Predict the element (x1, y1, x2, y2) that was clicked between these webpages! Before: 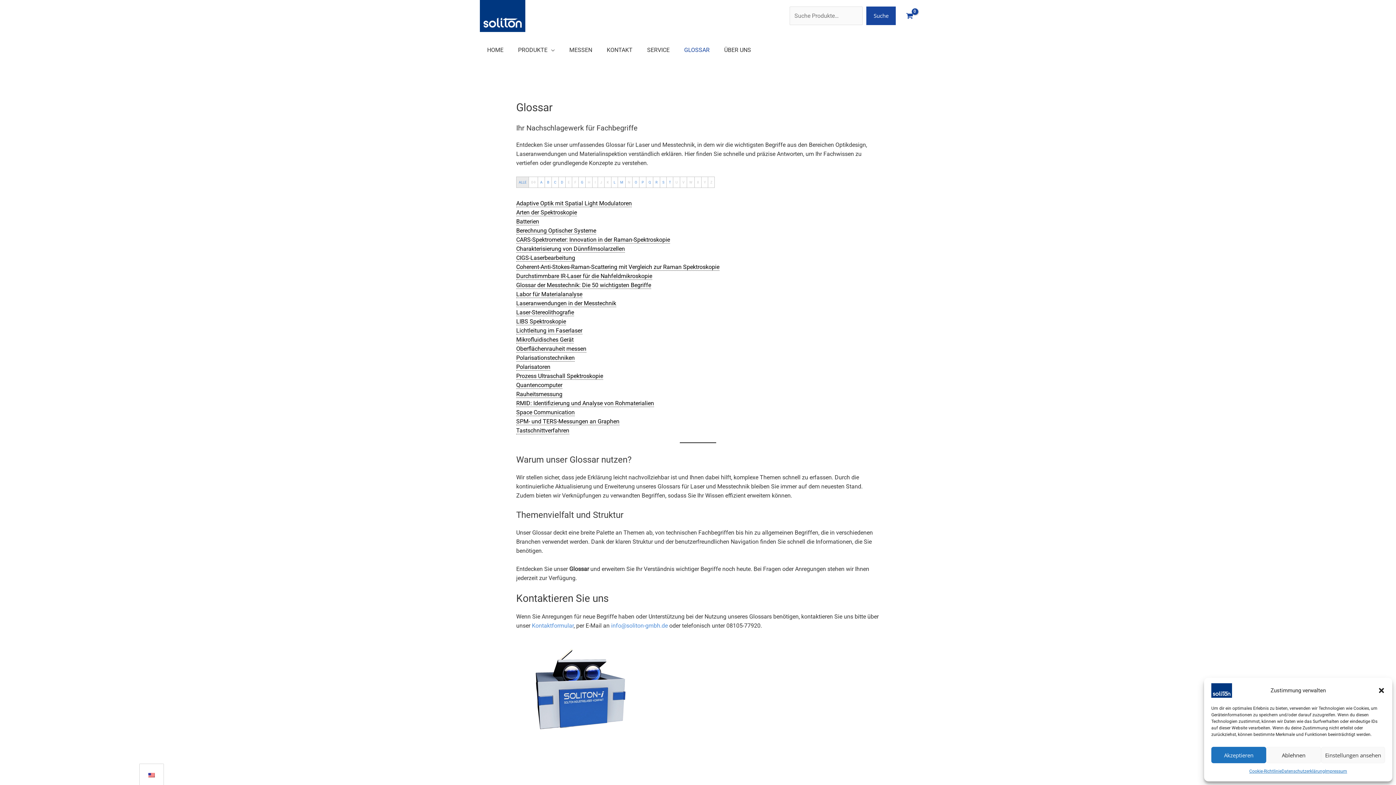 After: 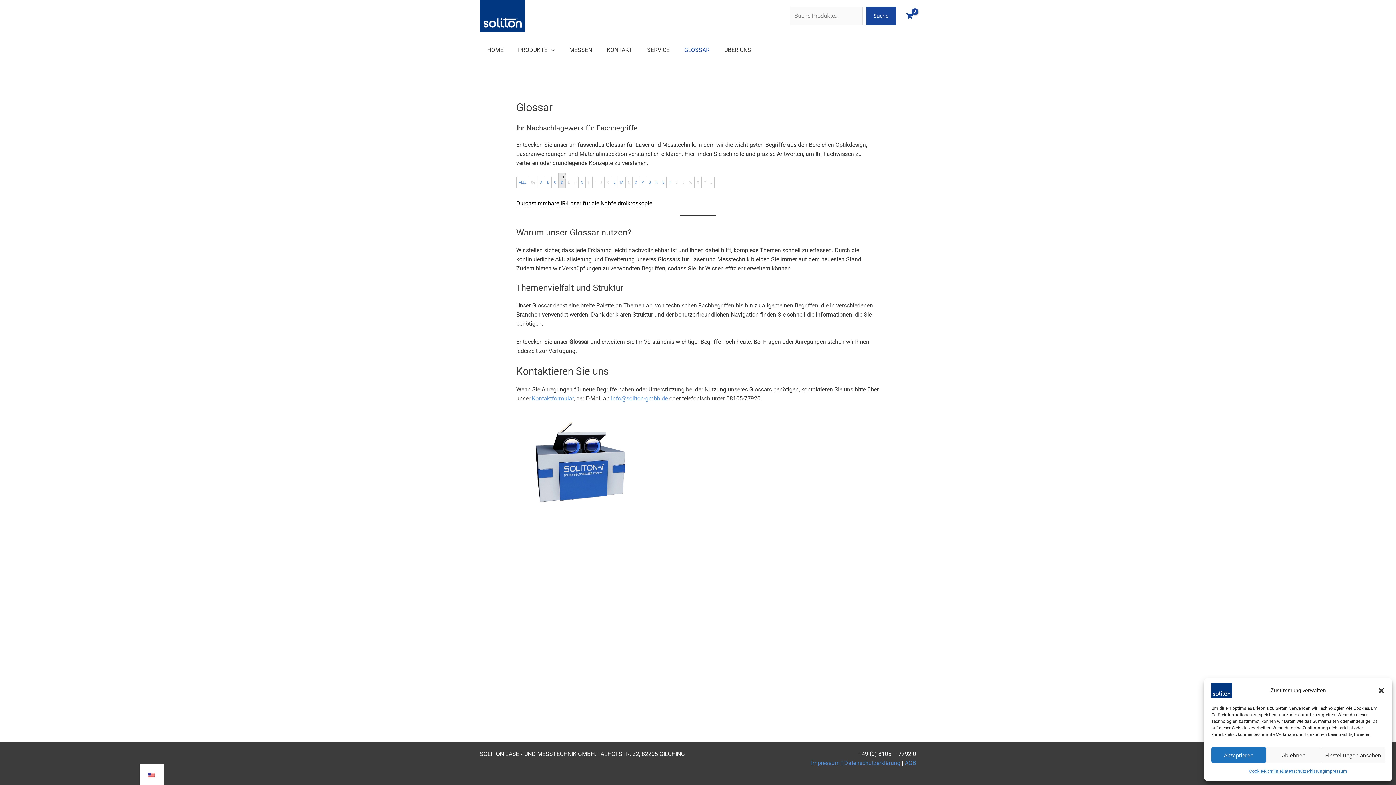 Action: bbox: (558, 176, 565, 188) label: D